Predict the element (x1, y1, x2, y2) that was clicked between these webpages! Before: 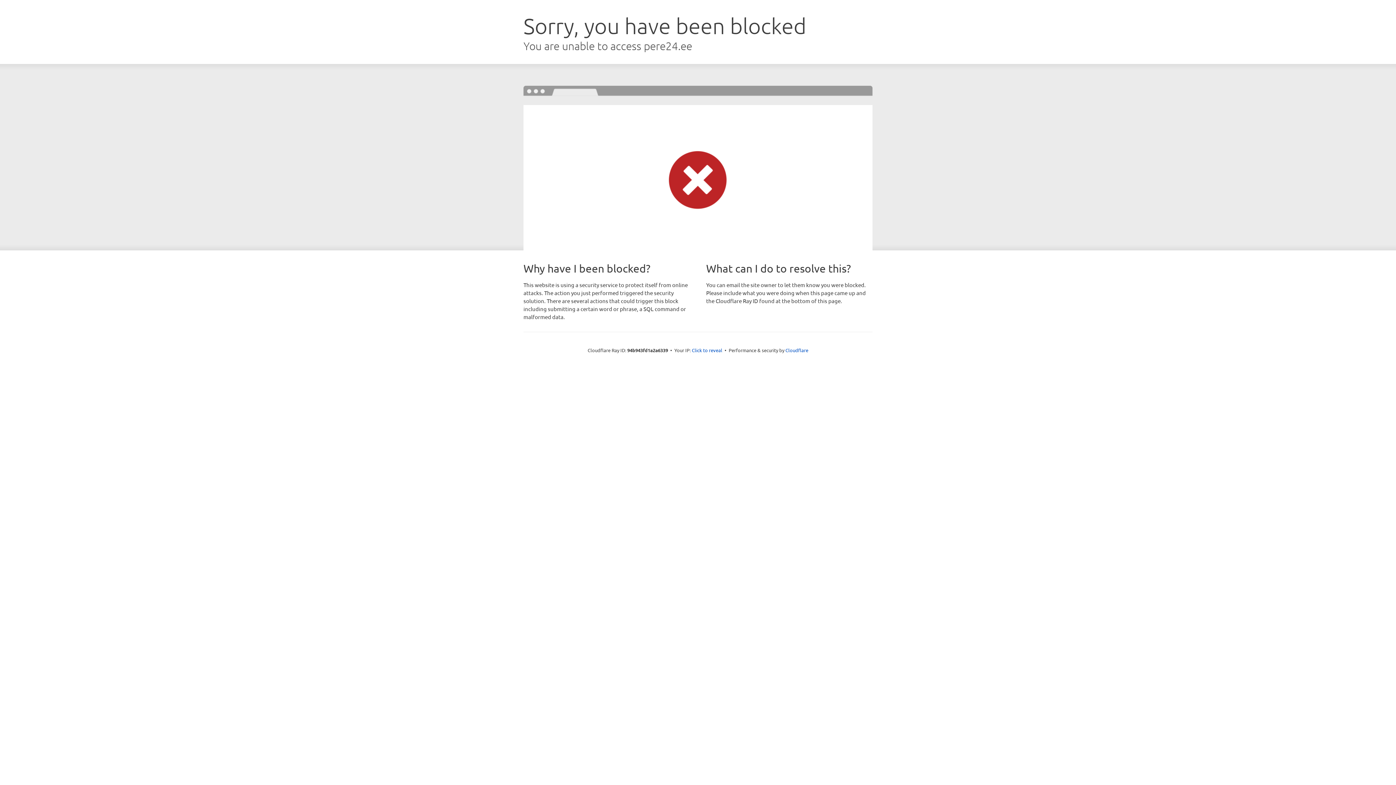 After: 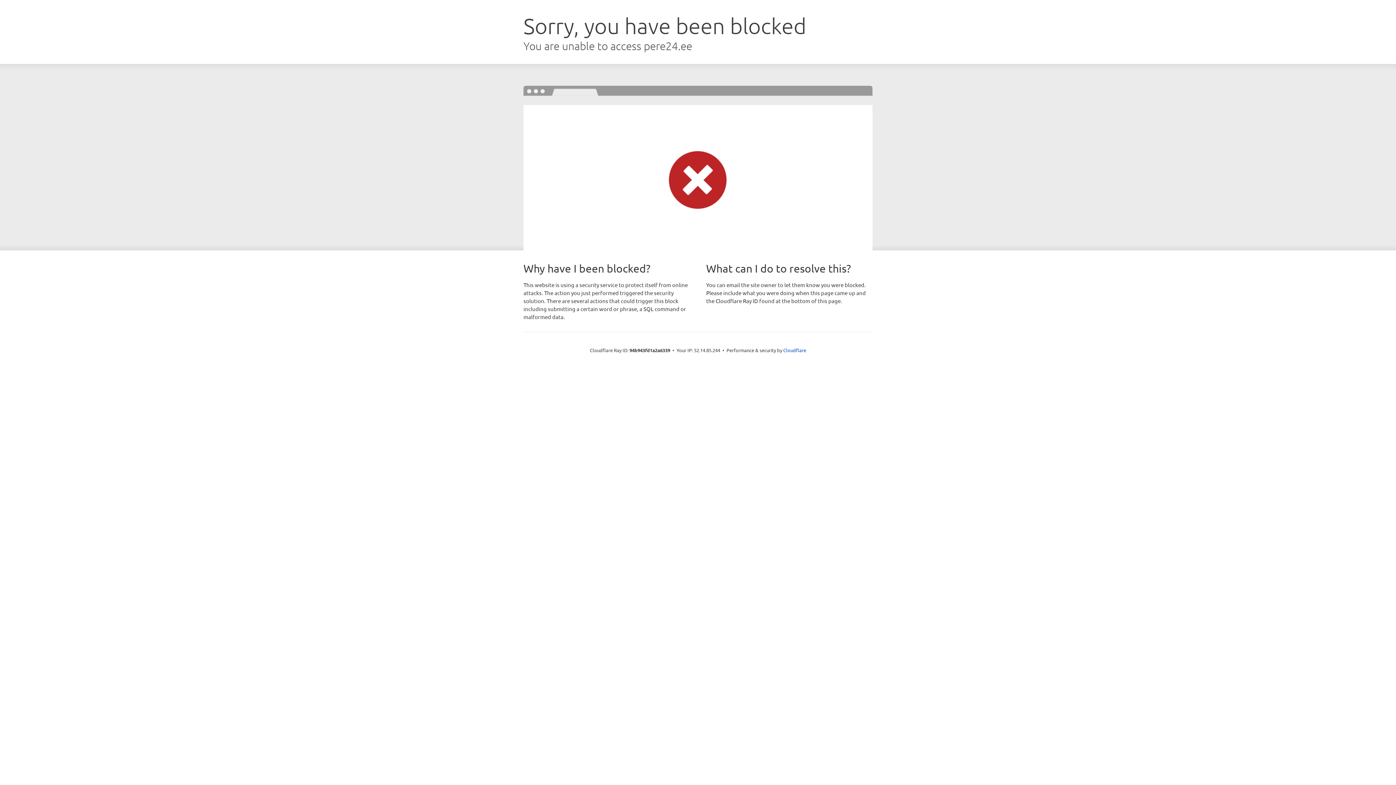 Action: label: Click to reveal bbox: (692, 346, 722, 353)